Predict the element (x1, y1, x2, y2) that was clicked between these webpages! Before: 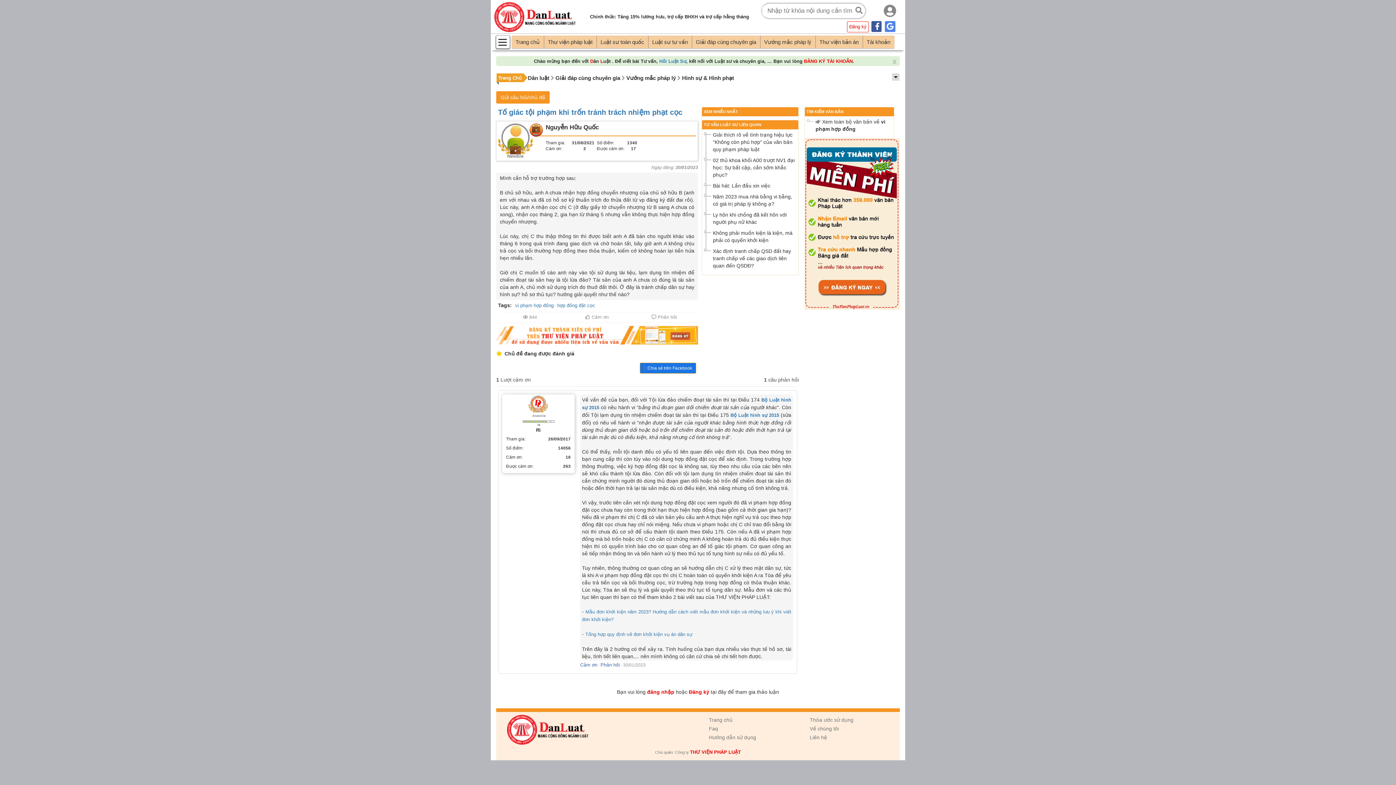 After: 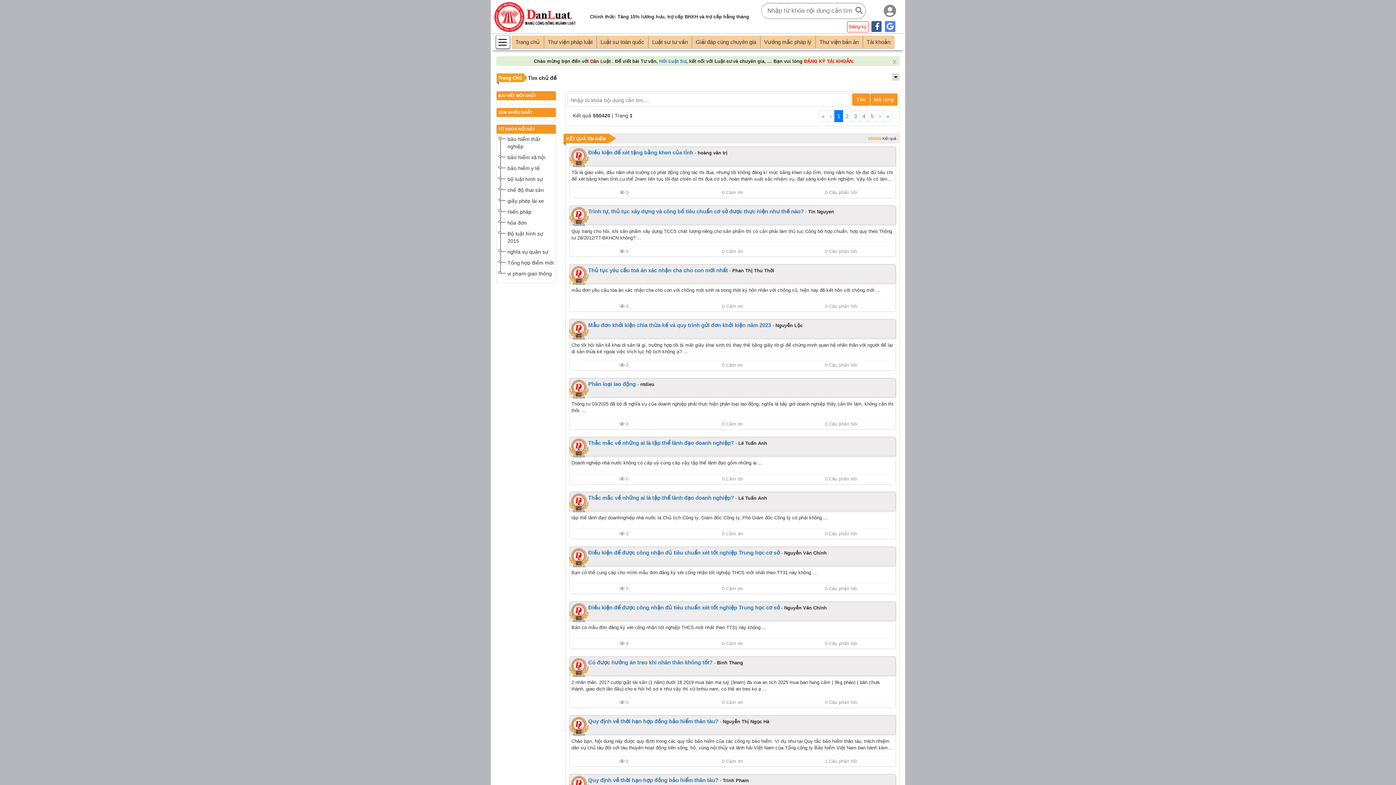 Action: bbox: (853, 4, 865, 16)